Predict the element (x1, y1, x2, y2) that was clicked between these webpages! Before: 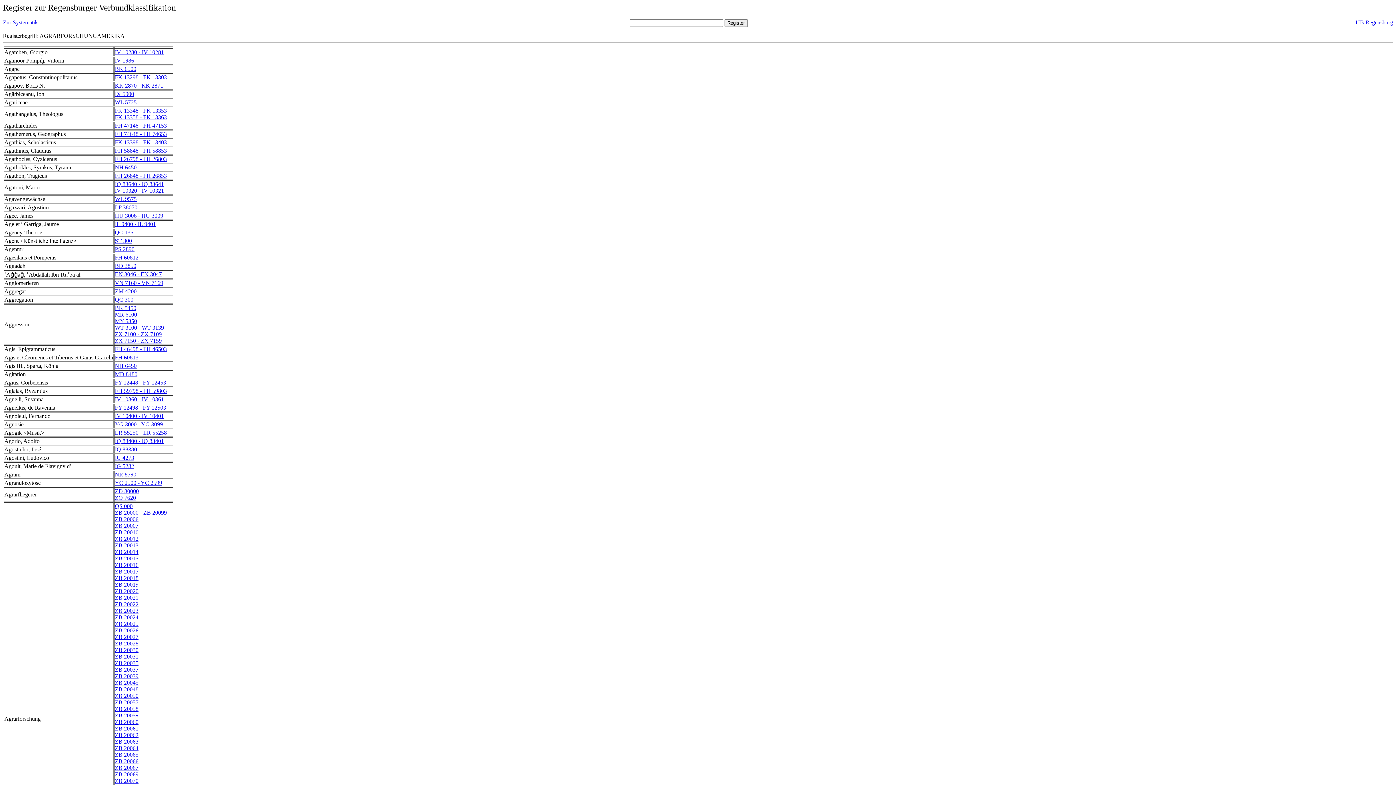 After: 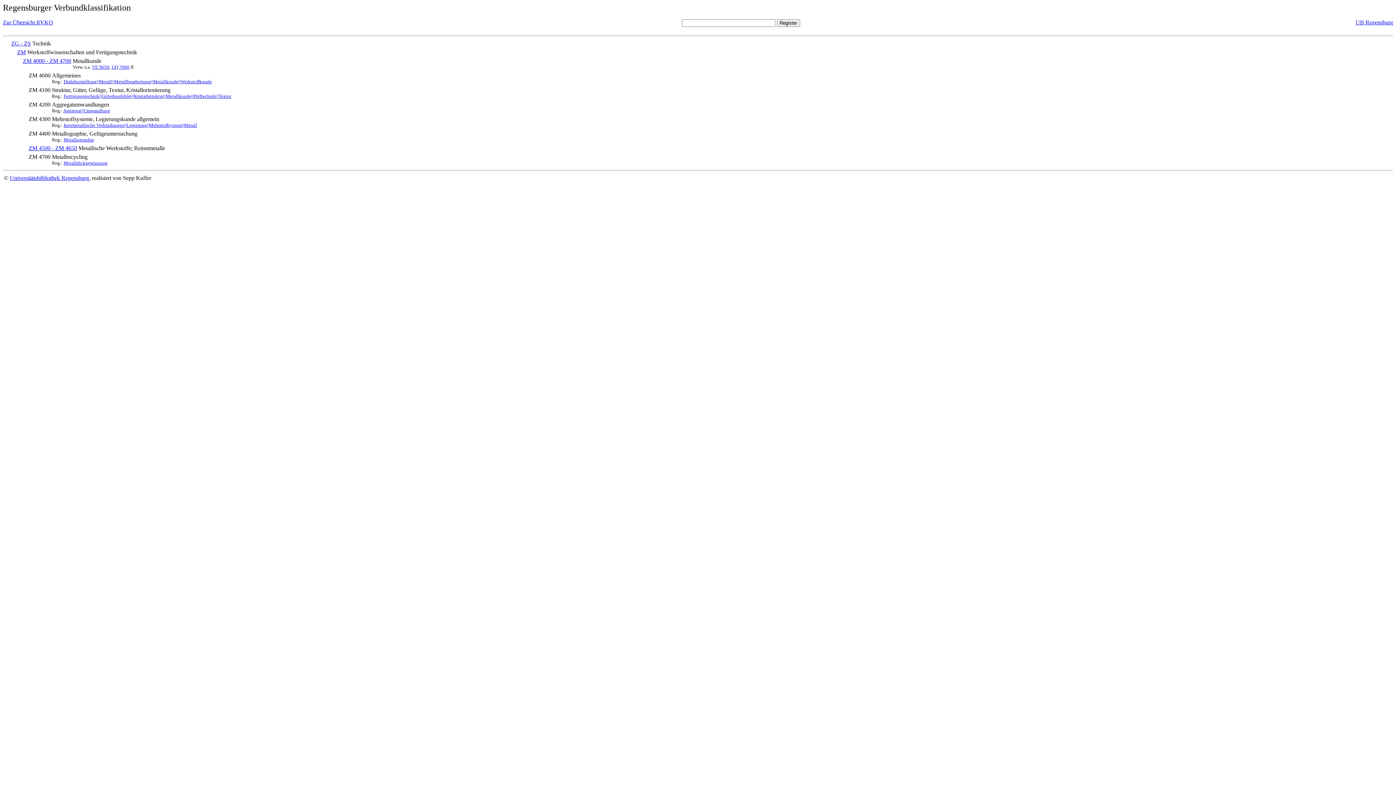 Action: label: ZM 4200 bbox: (114, 288, 136, 294)